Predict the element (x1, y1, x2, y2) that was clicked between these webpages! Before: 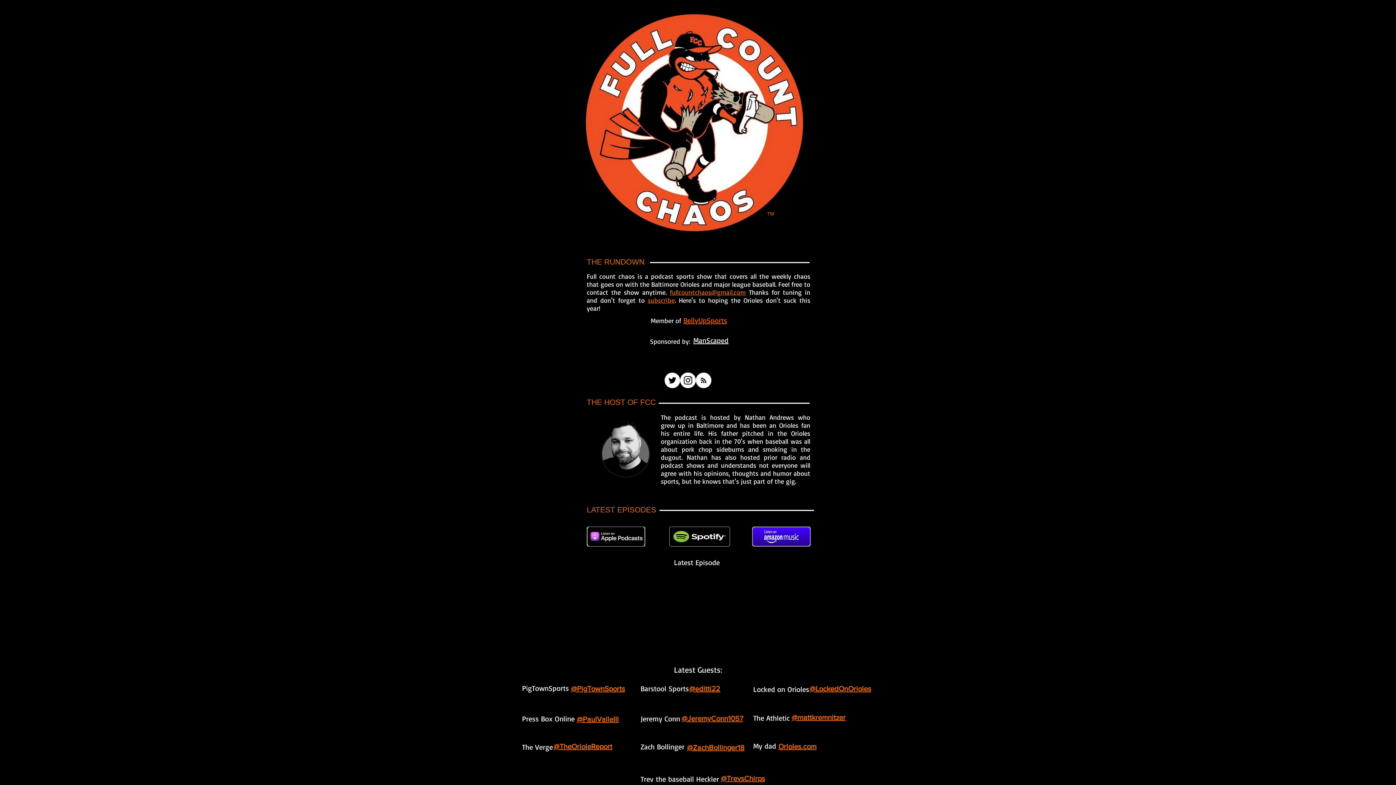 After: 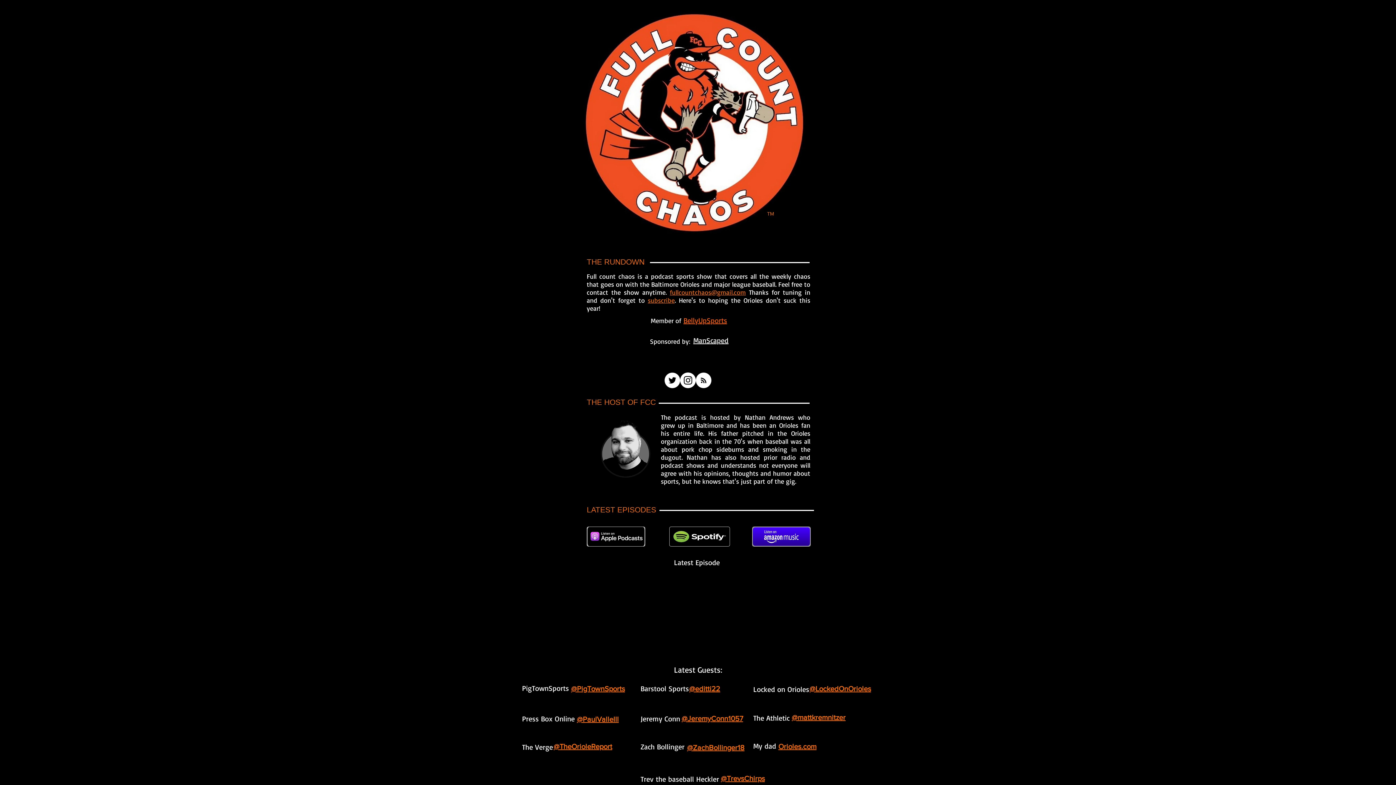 Action: bbox: (792, 713, 845, 721) label: @mattkremnitzer